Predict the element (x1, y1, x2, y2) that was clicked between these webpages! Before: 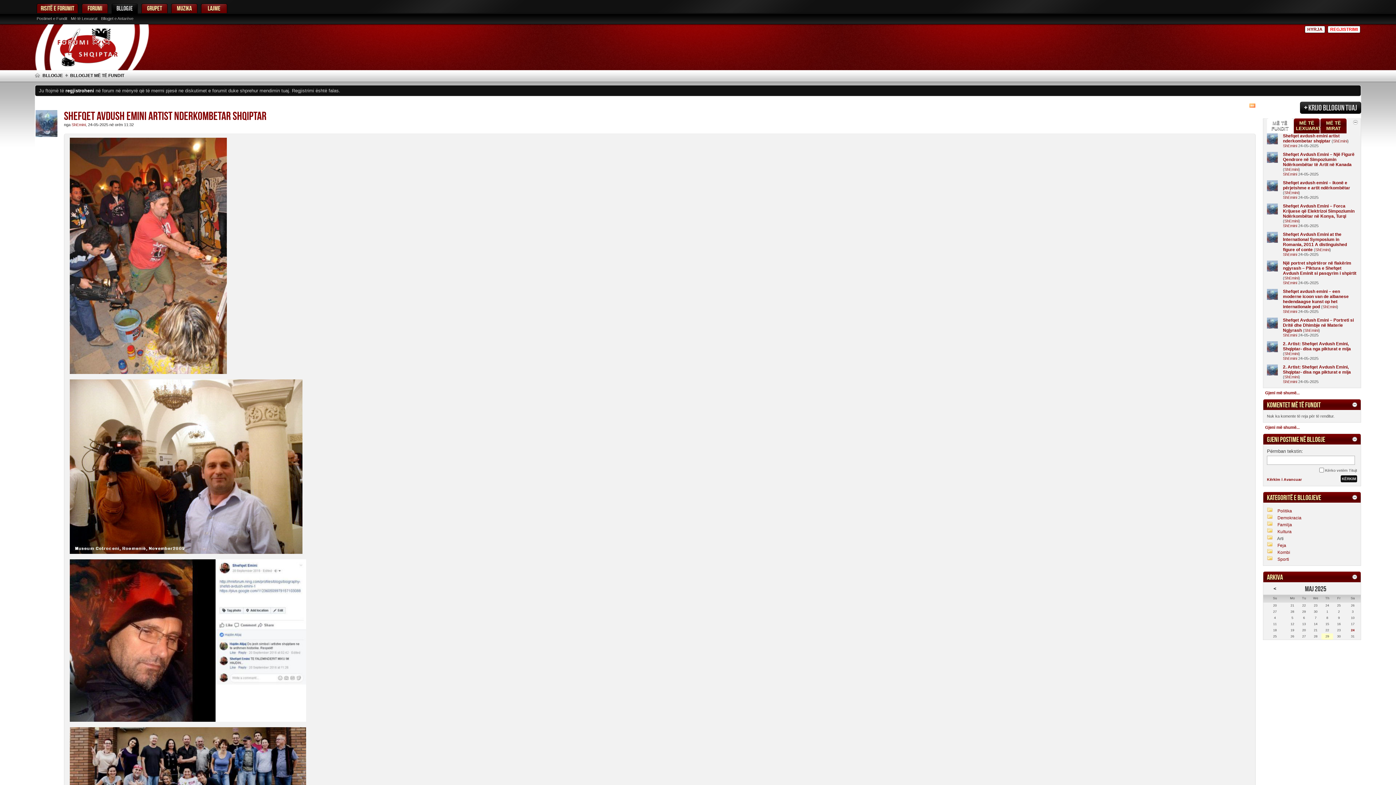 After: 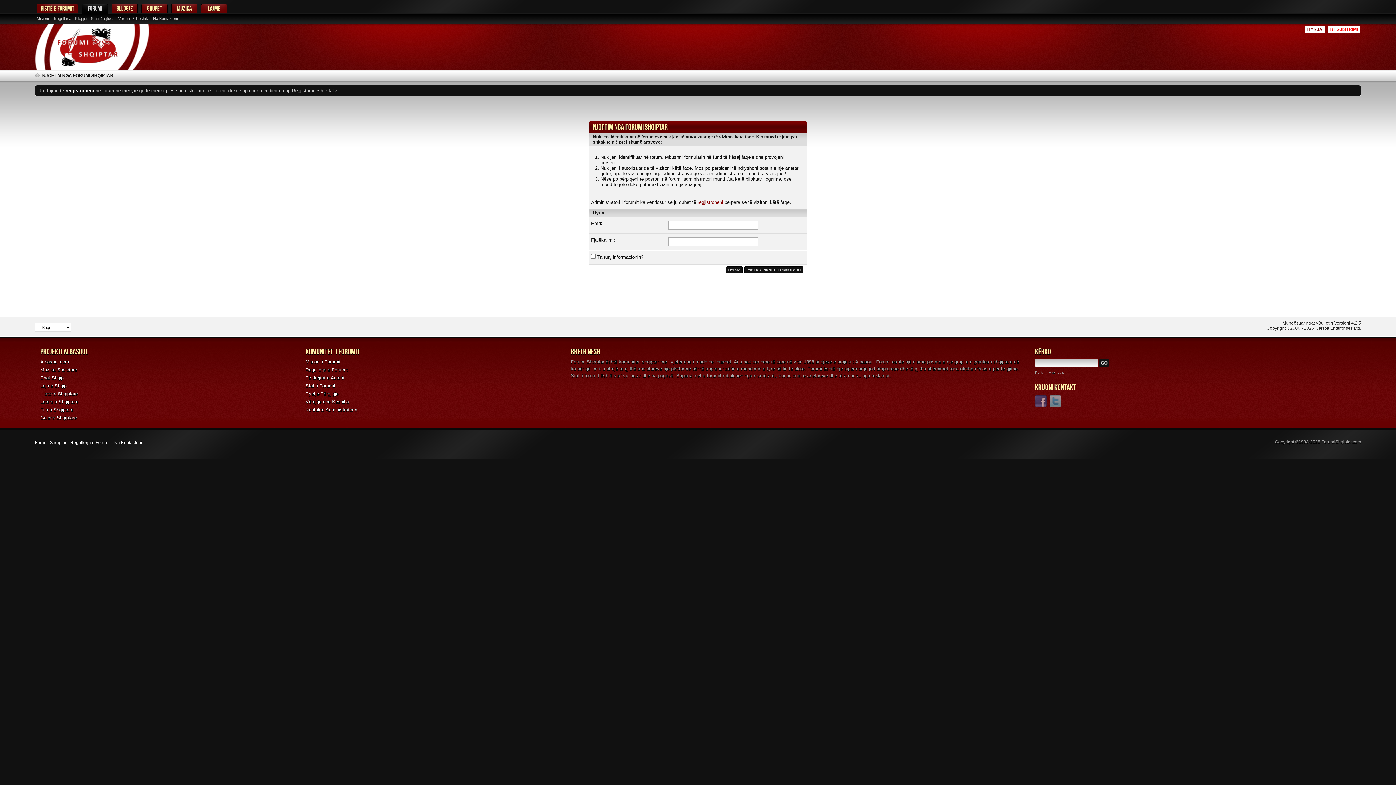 Action: bbox: (1267, 341, 1278, 352)